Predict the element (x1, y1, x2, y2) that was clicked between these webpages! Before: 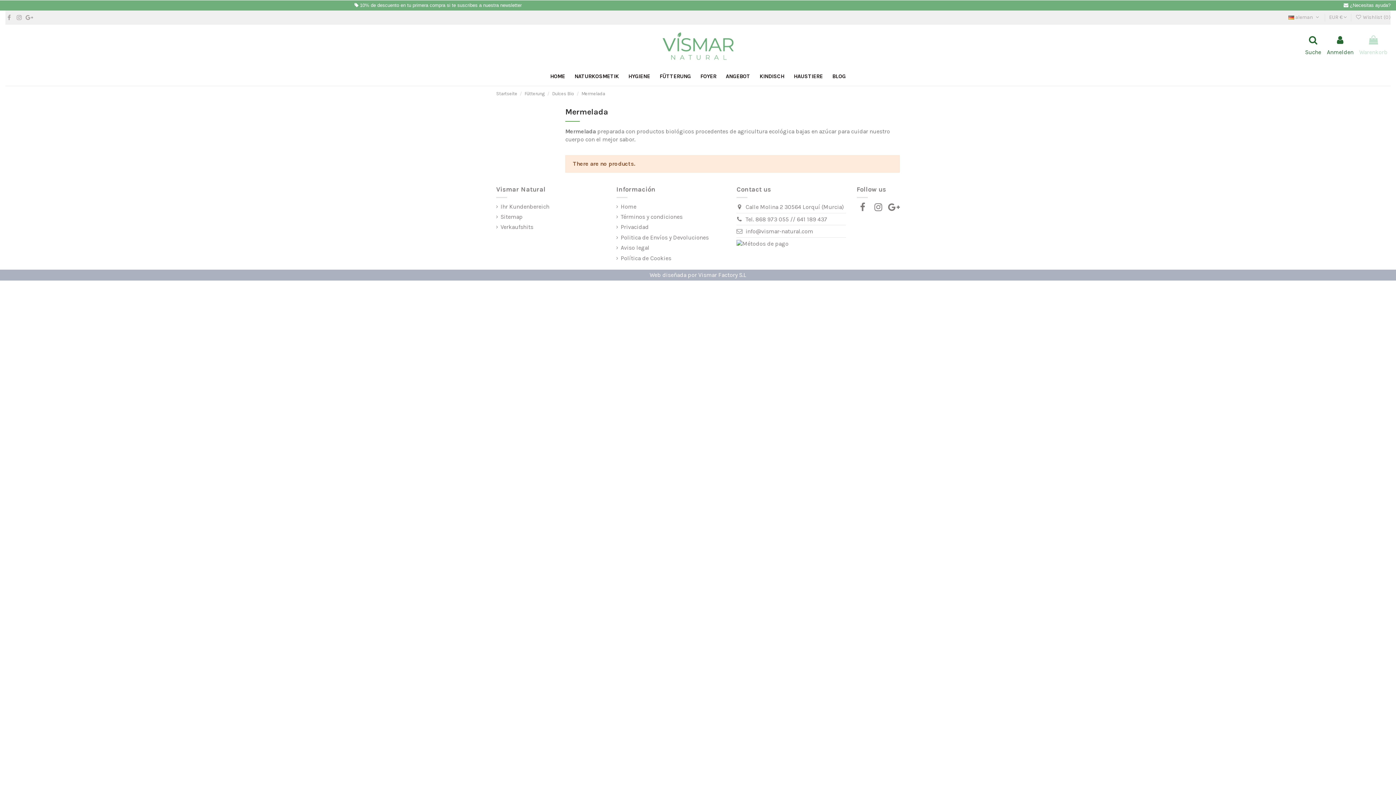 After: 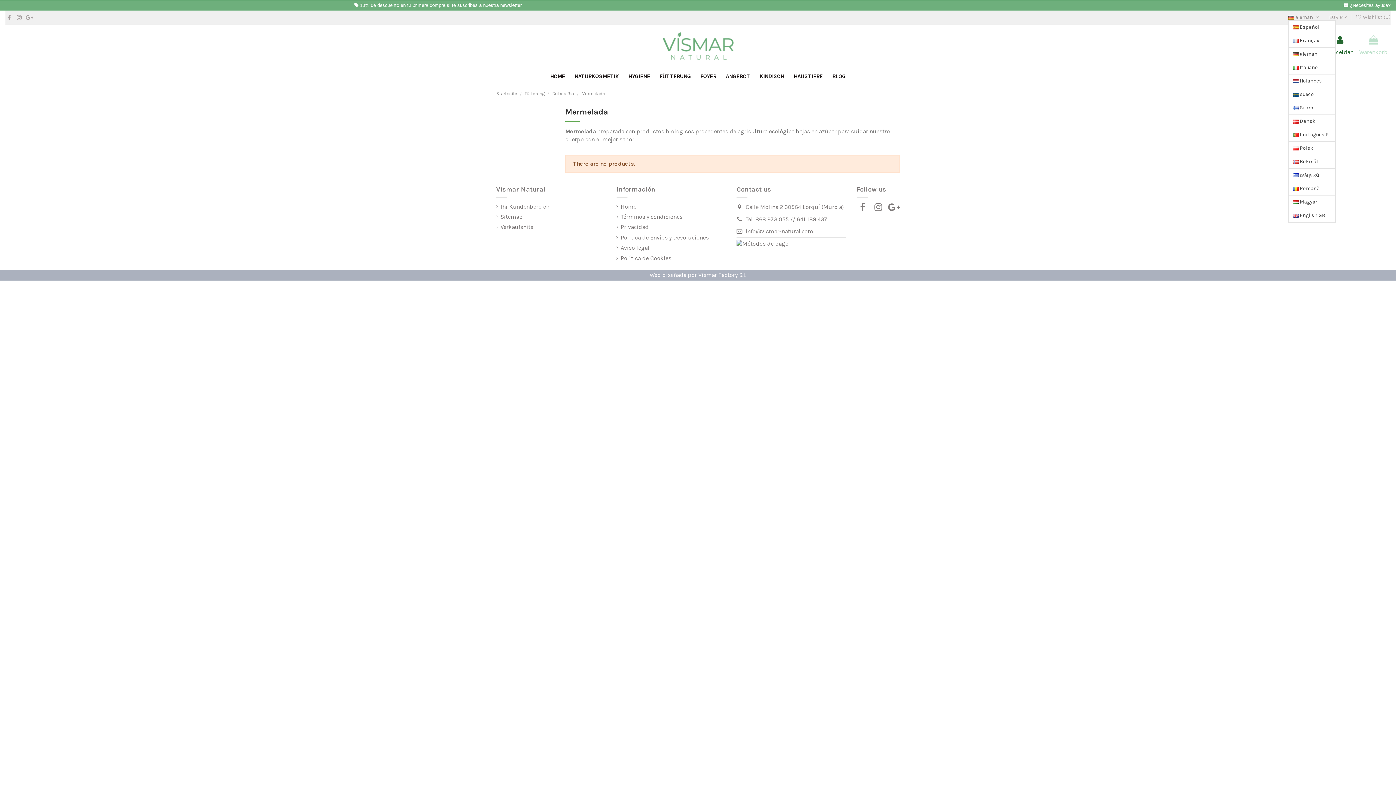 Action: label:  aleman  bbox: (1288, 14, 1321, 20)